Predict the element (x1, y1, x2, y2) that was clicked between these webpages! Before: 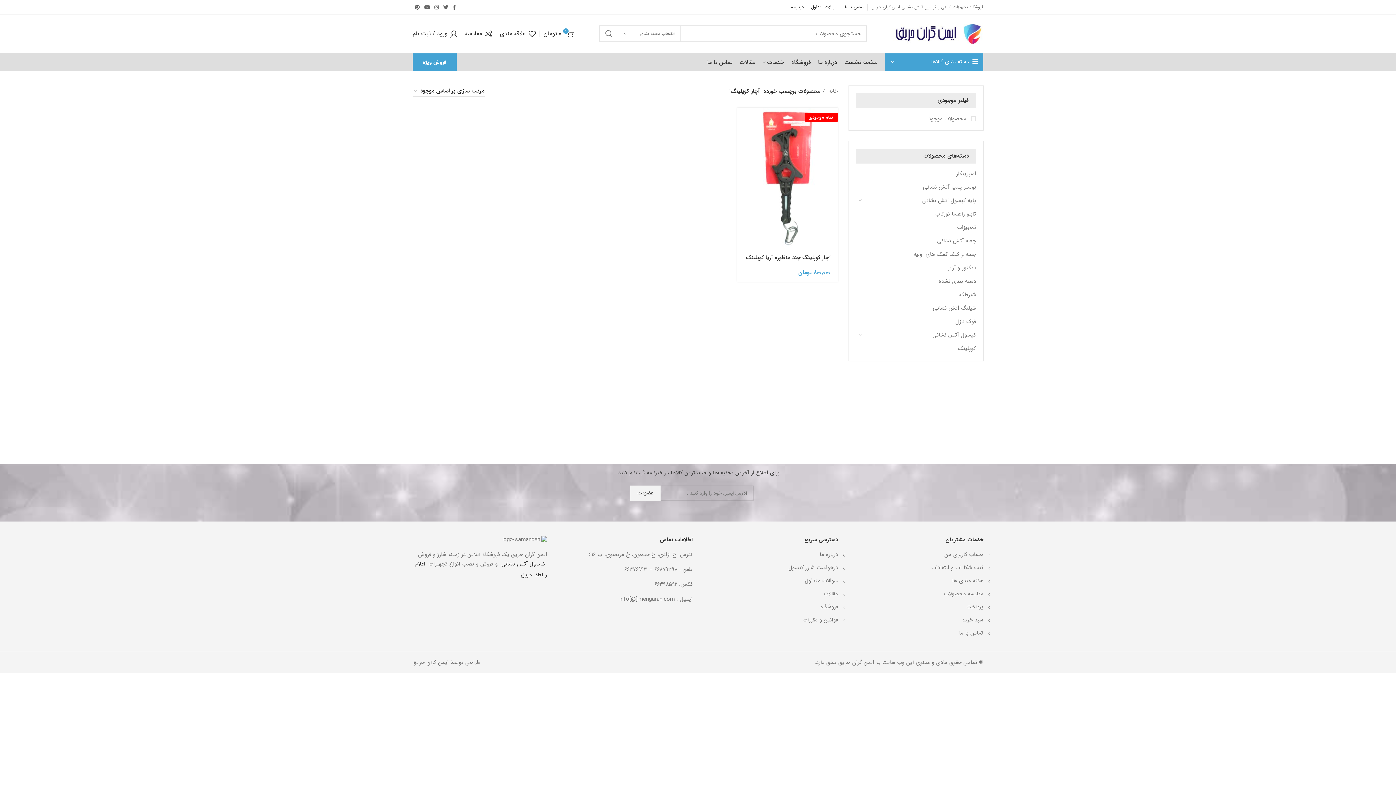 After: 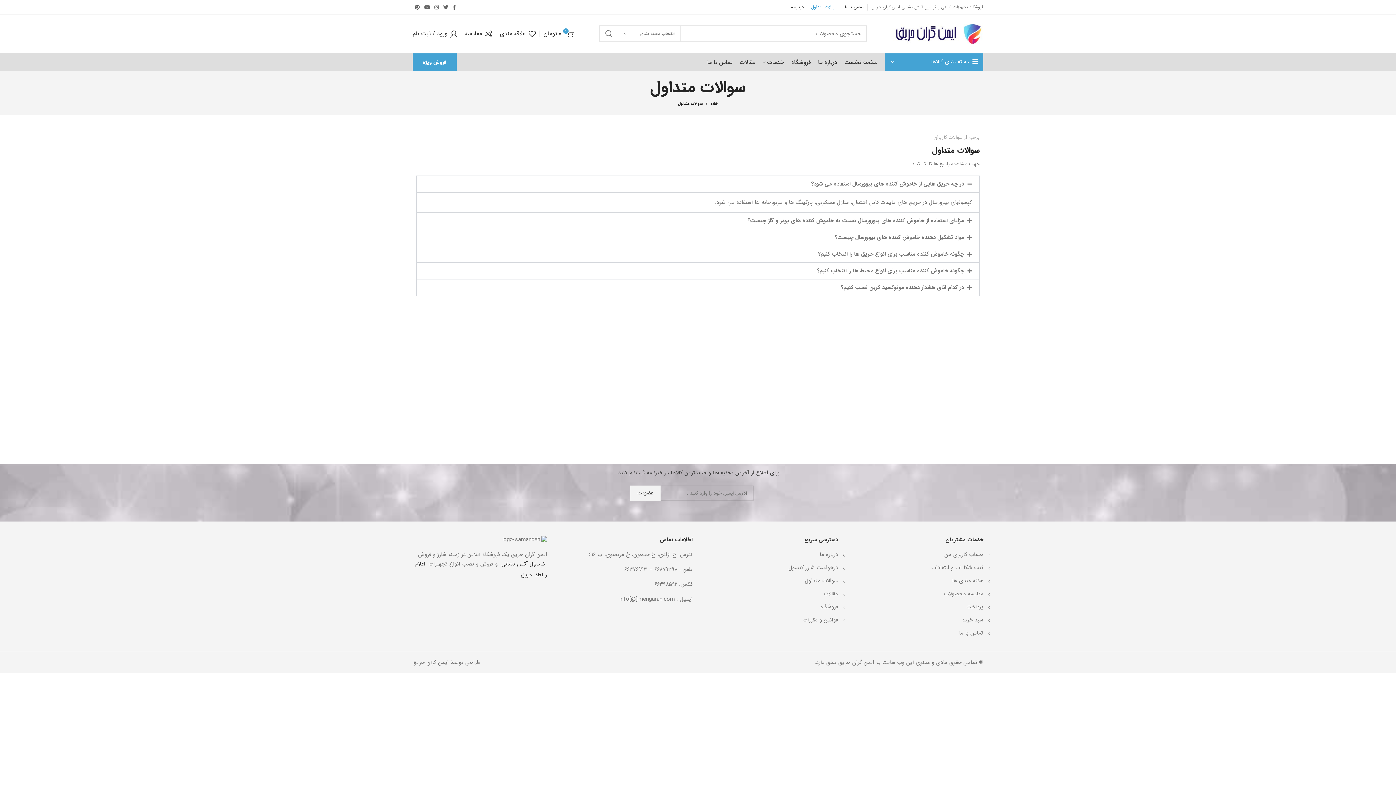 Action: bbox: (805, 576, 838, 585) label: سوالات متداول